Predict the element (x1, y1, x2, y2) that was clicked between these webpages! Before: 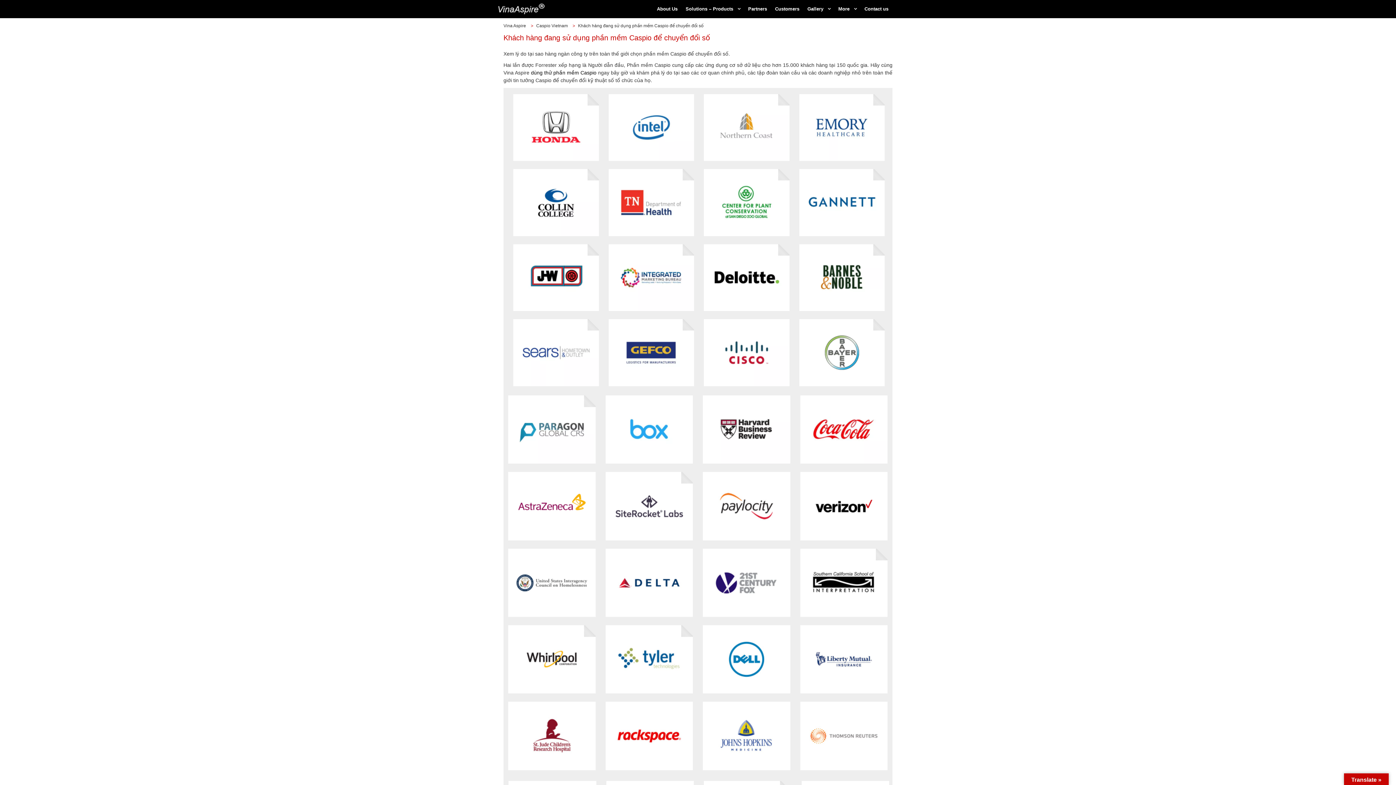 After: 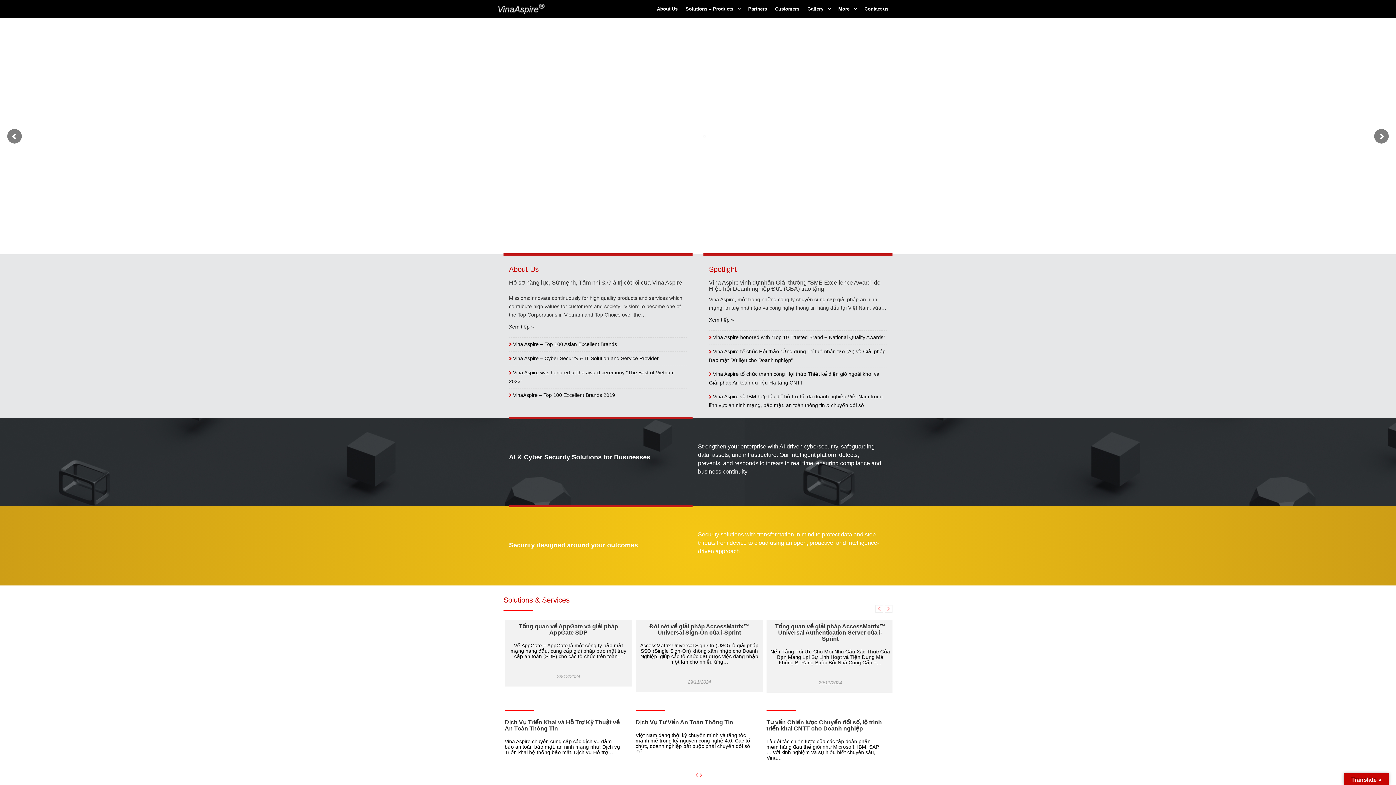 Action: bbox: (503, 23, 528, 28) label: Vina Aspire